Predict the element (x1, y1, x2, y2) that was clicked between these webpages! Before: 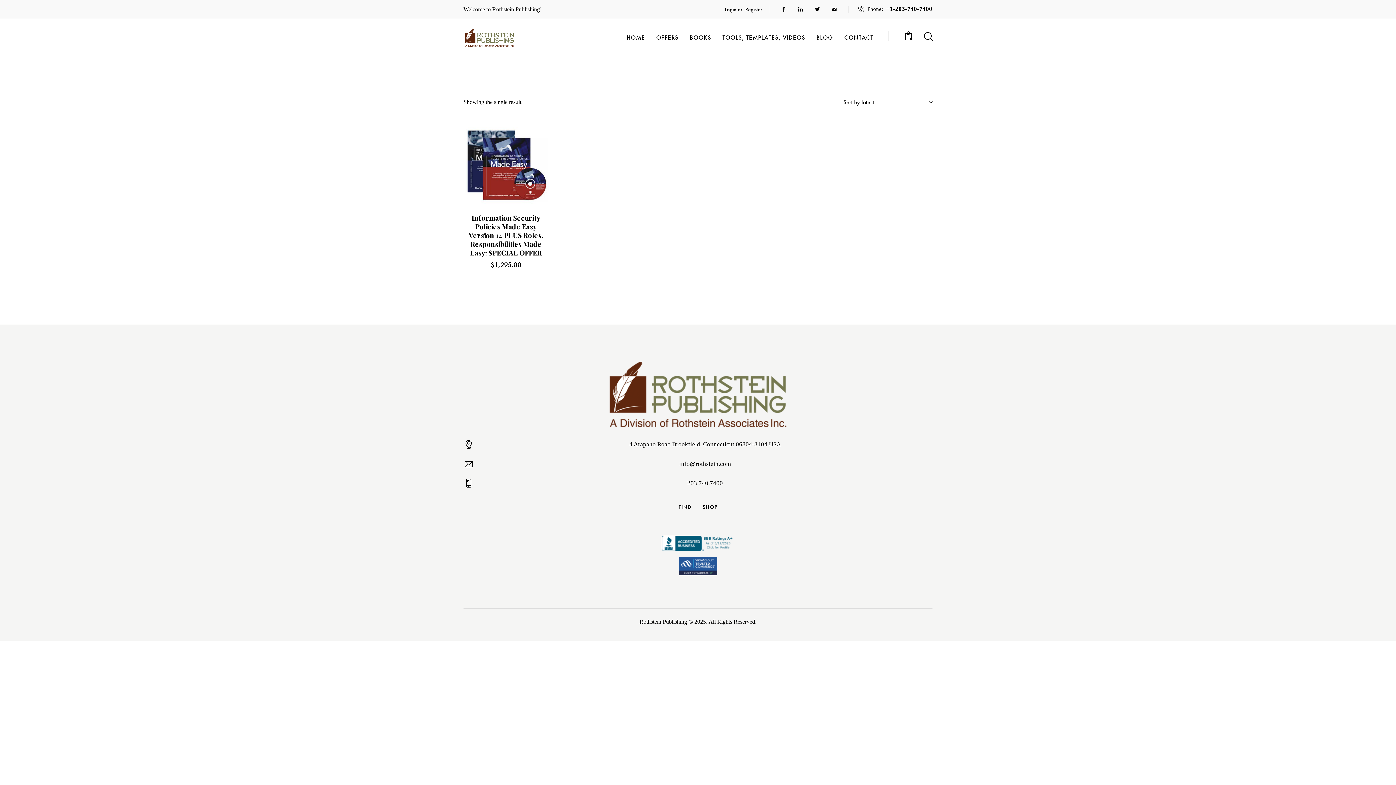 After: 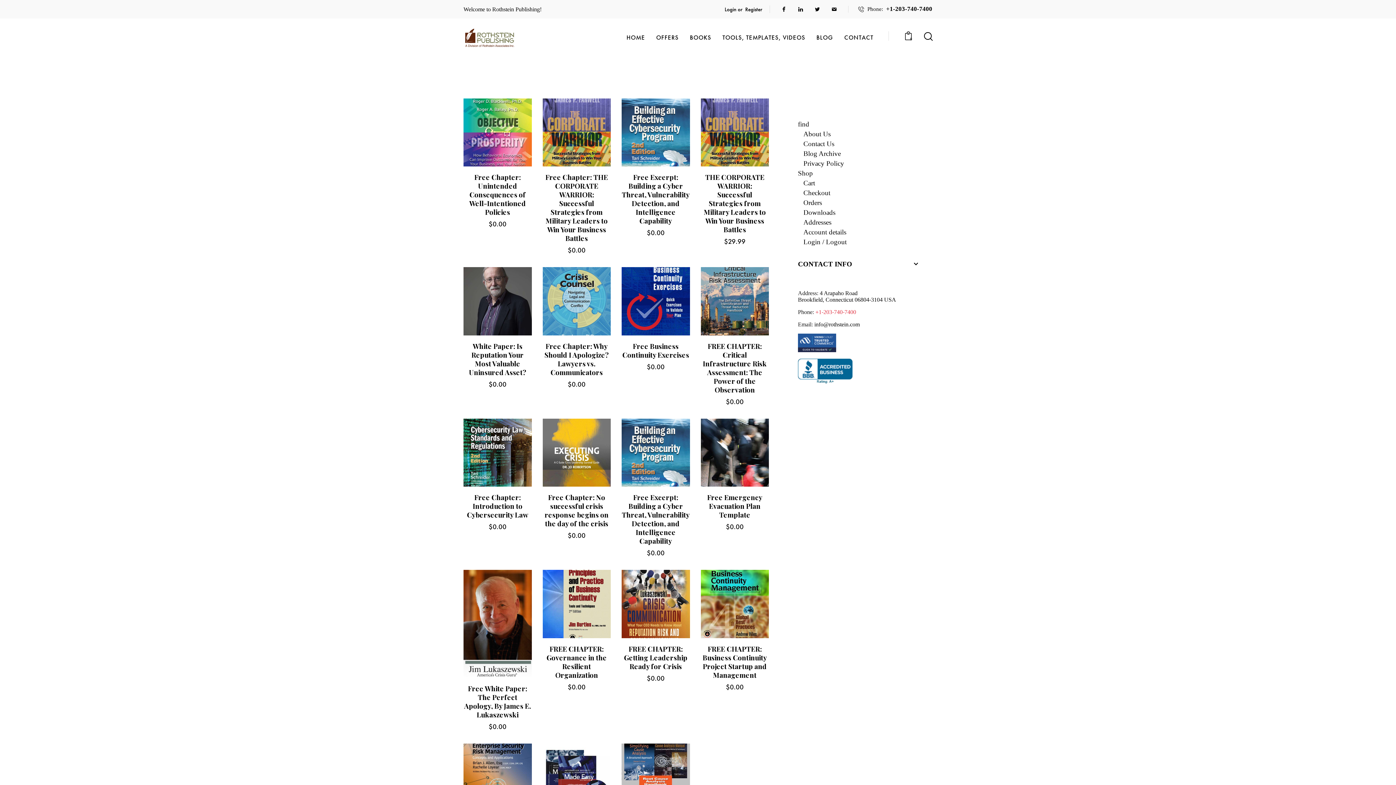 Action: label: OFFERS bbox: (650, 28, 684, 46)